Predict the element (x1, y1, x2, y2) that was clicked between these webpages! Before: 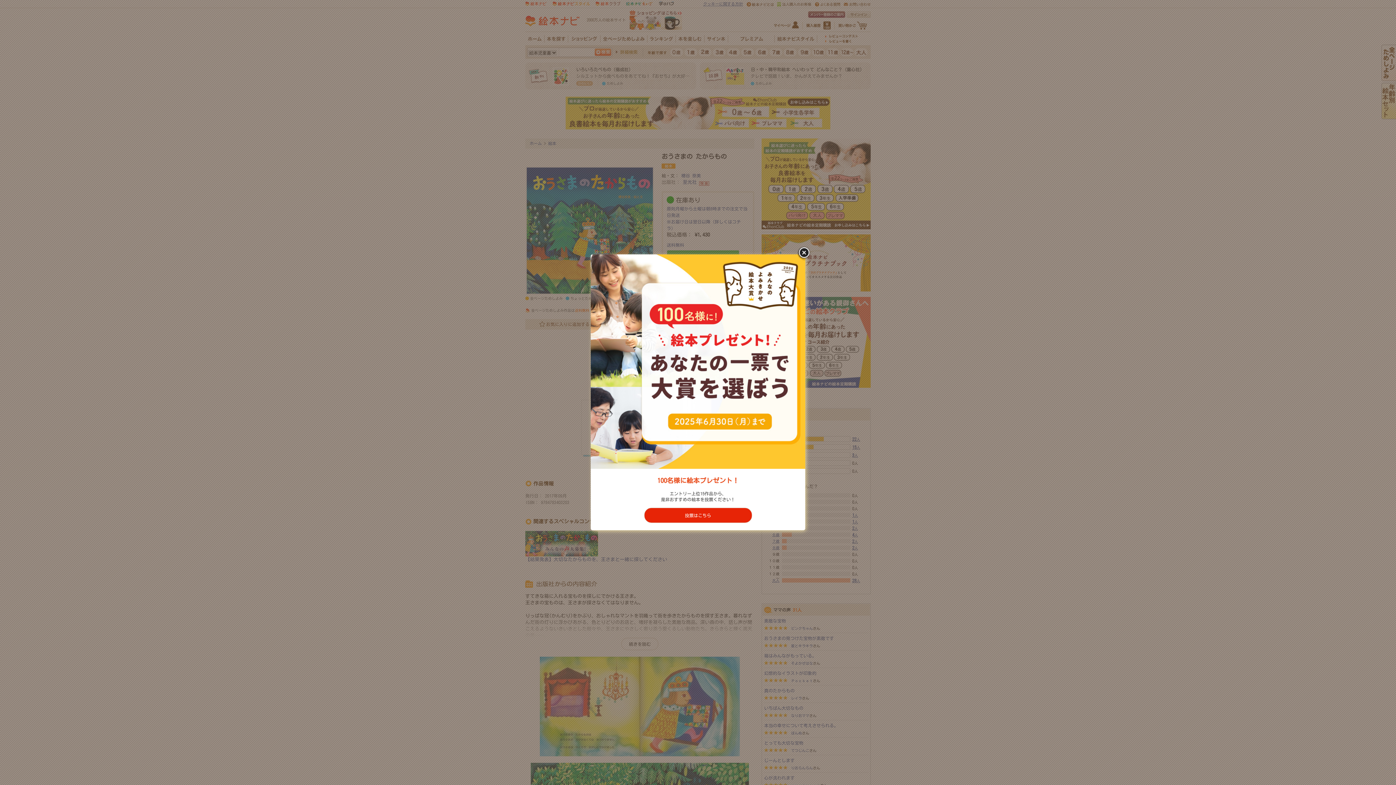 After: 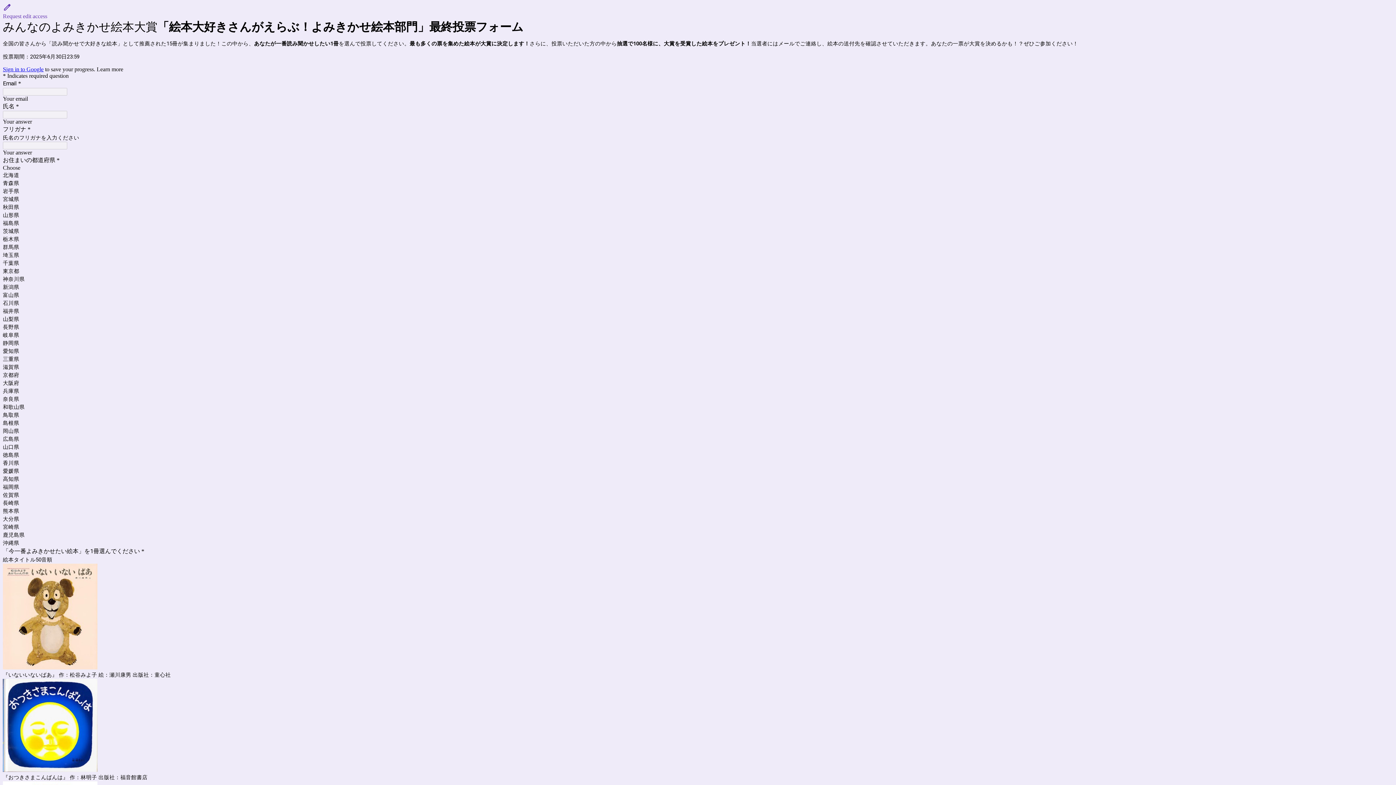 Action: bbox: (590, 254, 805, 469)